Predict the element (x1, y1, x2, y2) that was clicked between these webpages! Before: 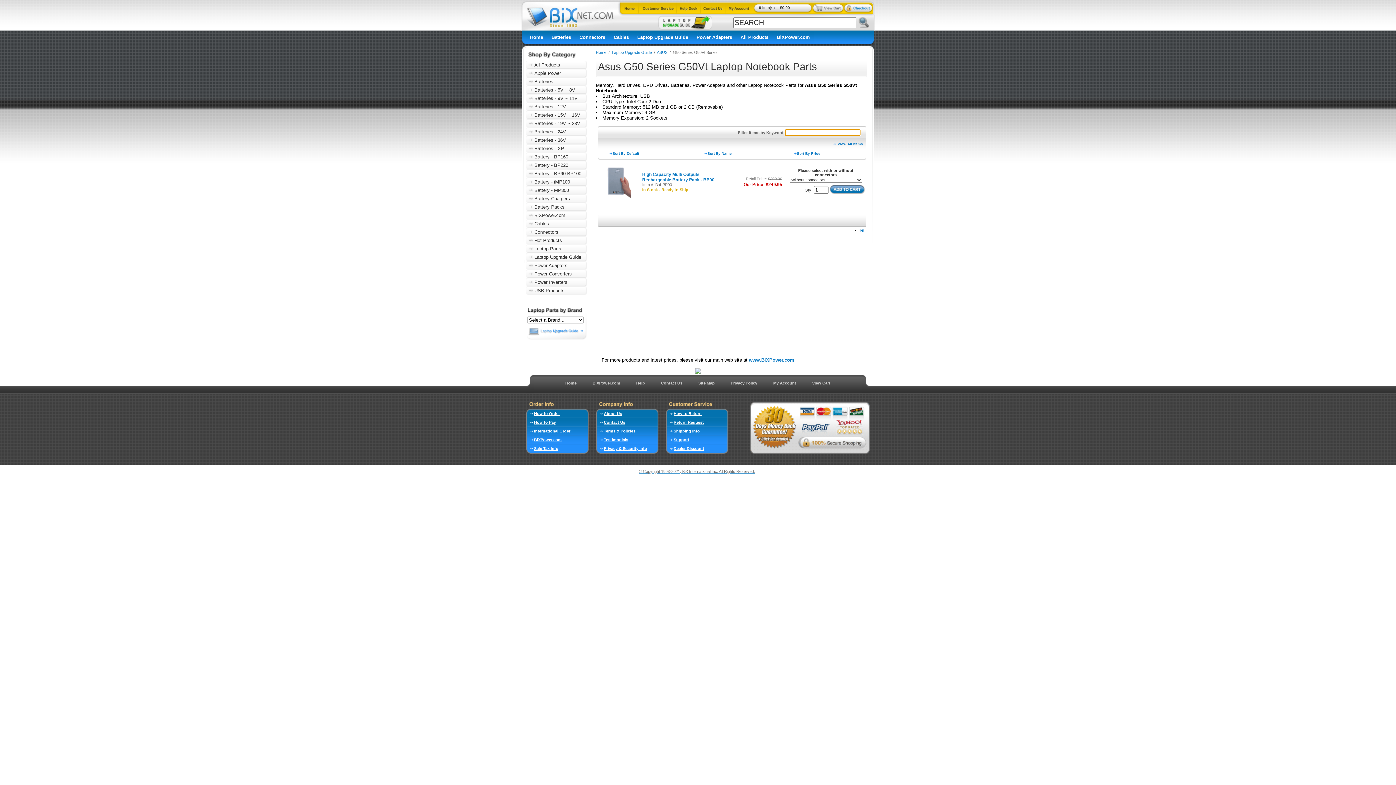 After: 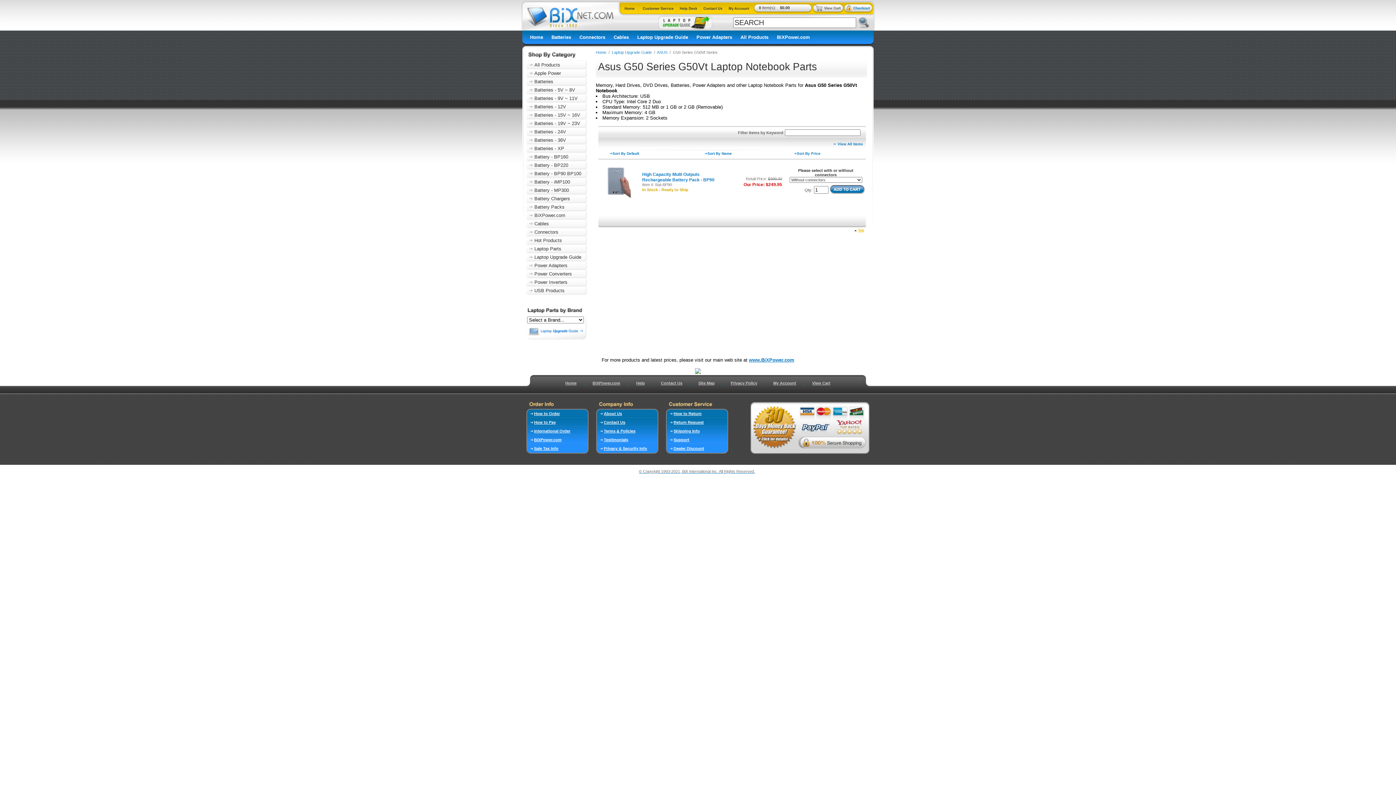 Action: label: Top bbox: (858, 228, 864, 232)